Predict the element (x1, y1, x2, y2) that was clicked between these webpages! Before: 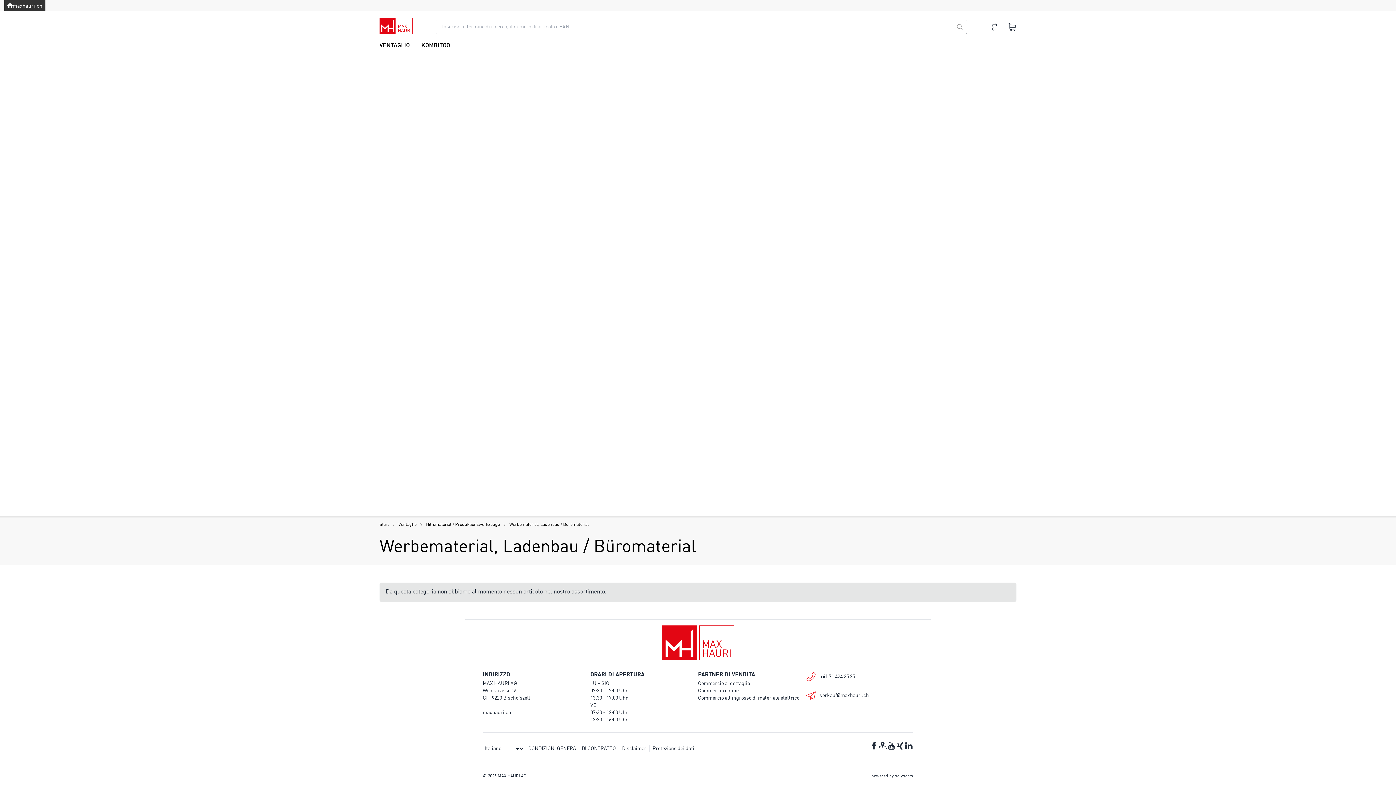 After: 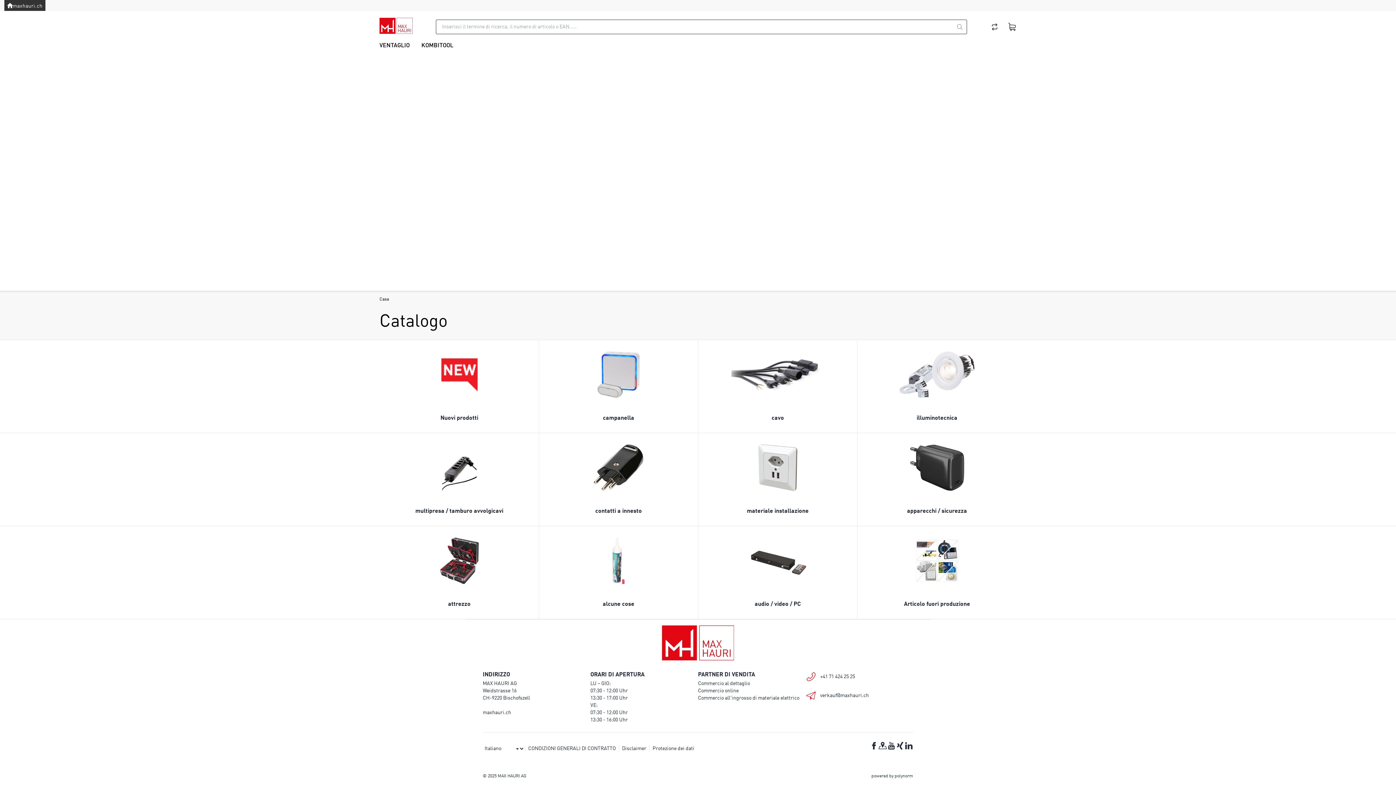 Action: label: Start bbox: (379, 522, 389, 528)